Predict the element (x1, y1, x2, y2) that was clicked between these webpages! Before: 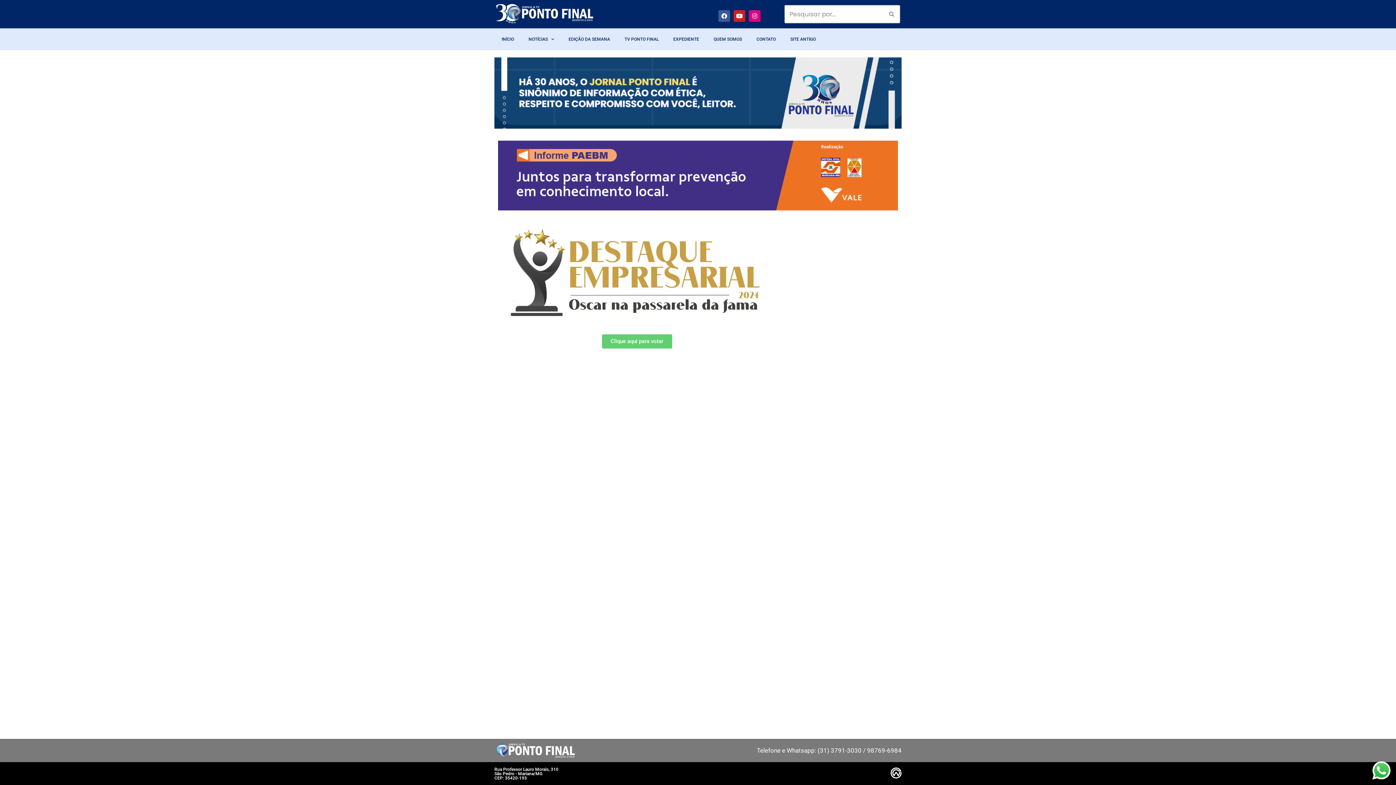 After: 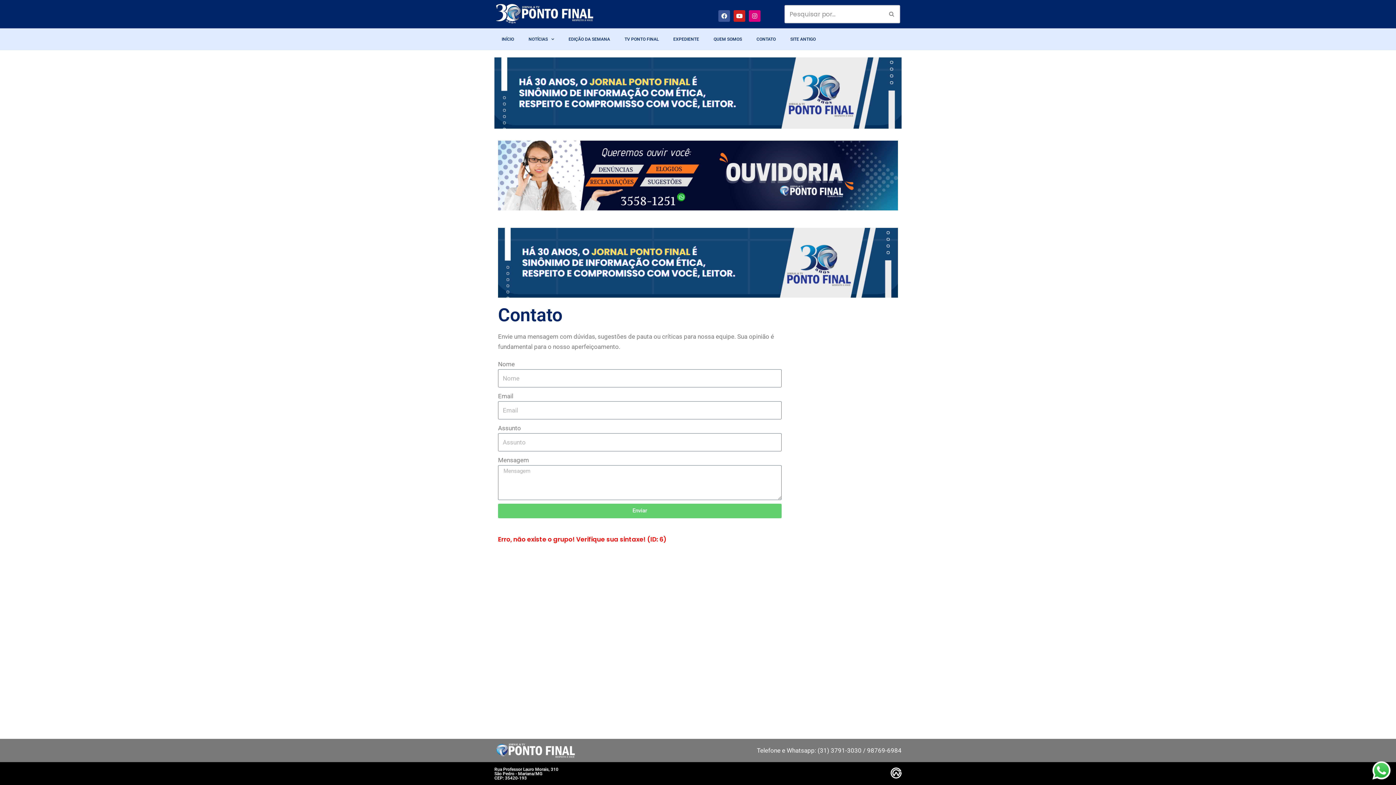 Action: label: CONTATO bbox: (749, 31, 783, 46)